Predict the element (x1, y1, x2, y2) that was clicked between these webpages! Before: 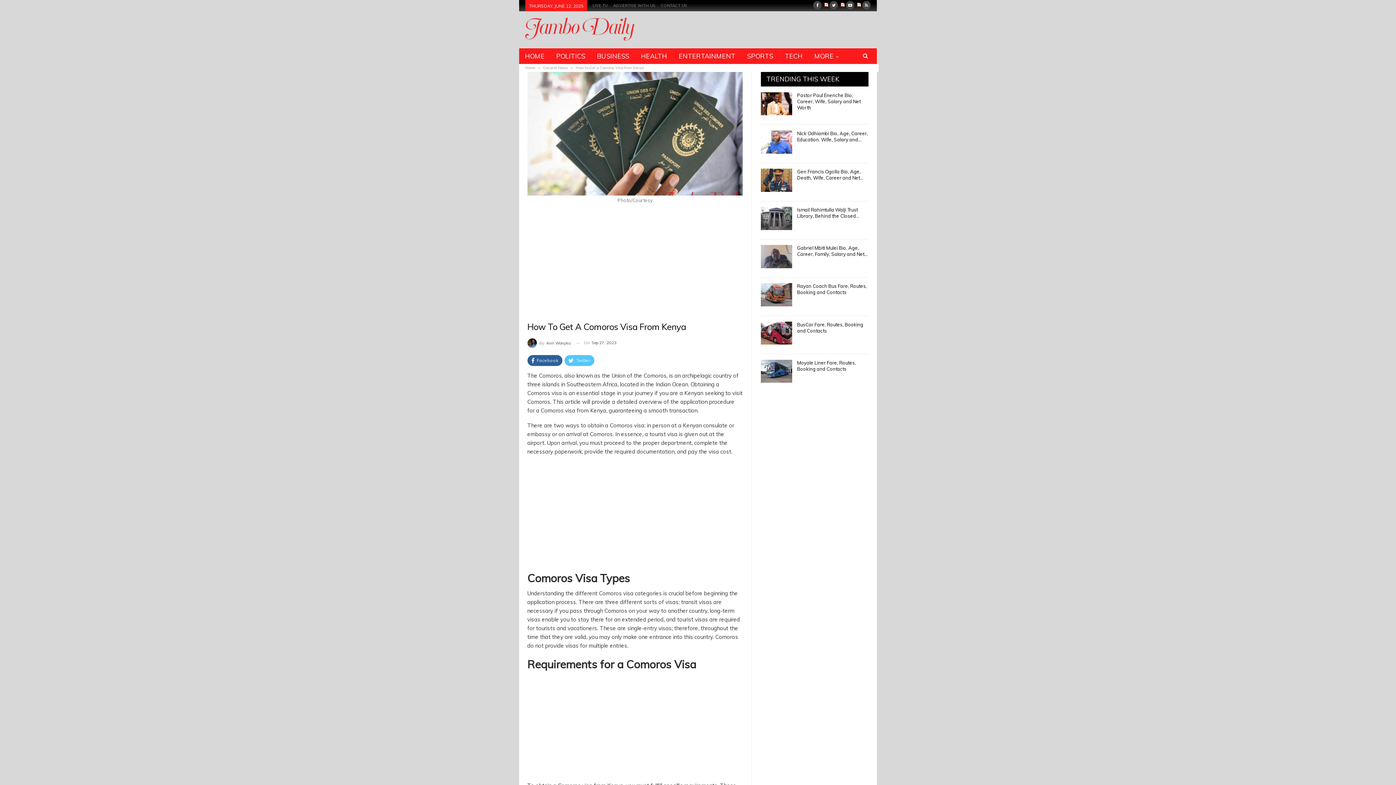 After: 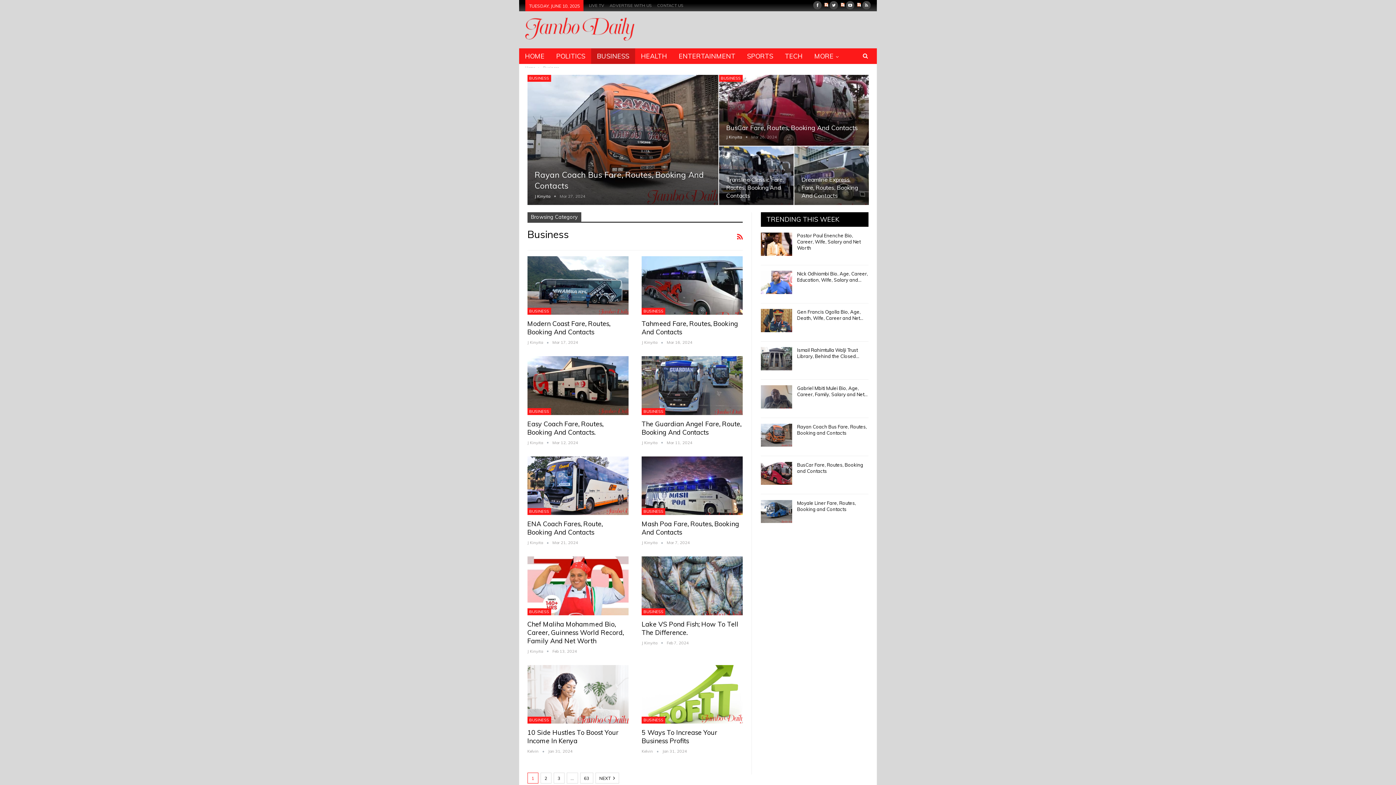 Action: bbox: (591, 48, 635, 64) label: BUSINESS